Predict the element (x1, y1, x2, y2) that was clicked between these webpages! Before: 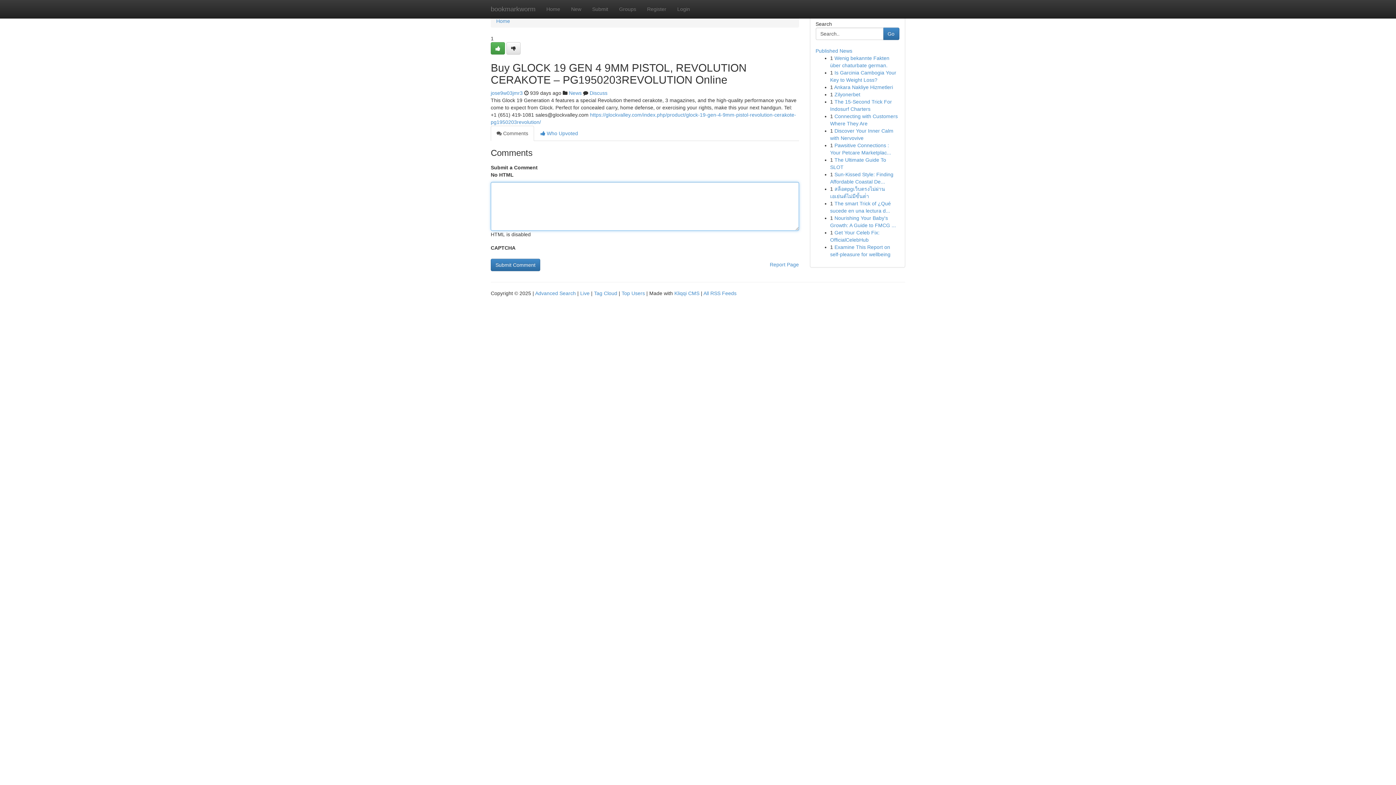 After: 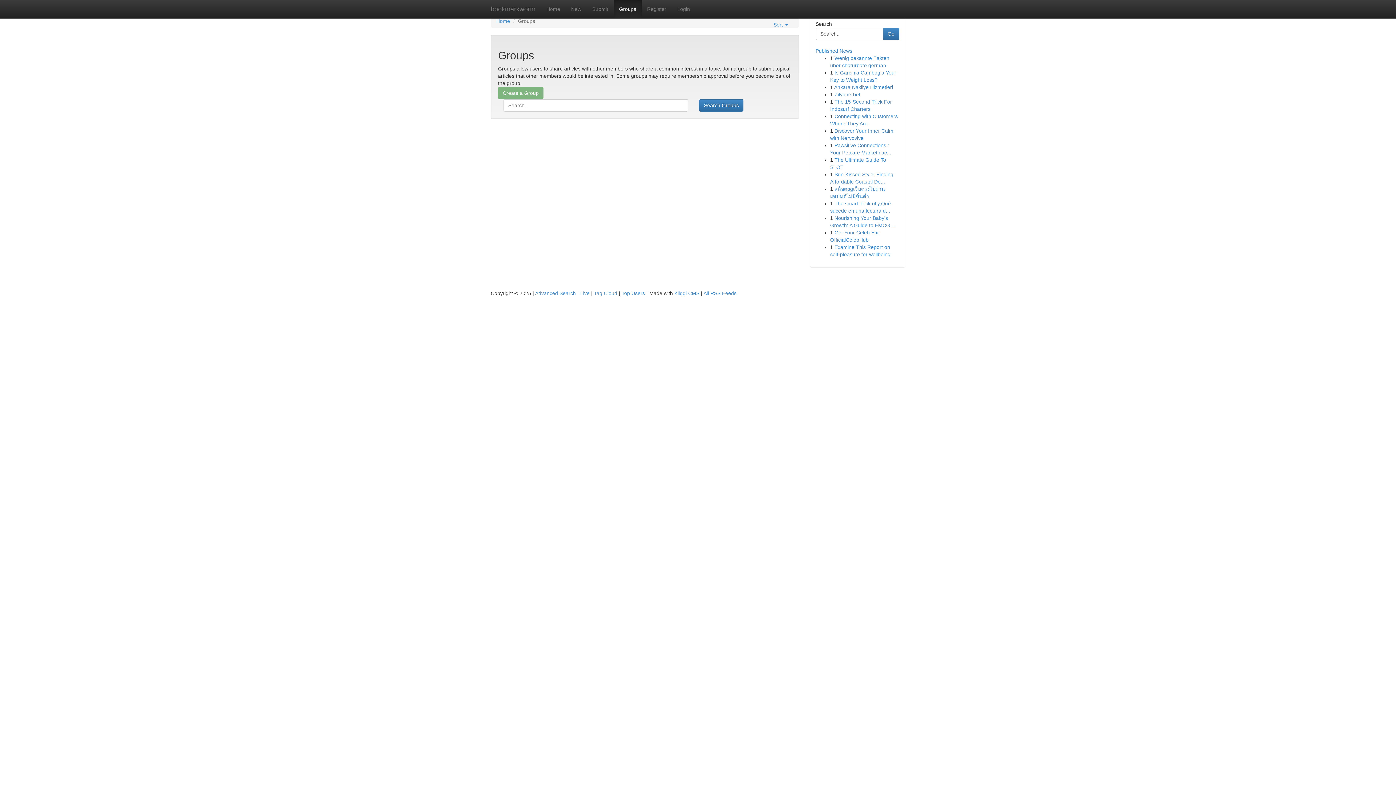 Action: bbox: (613, 0, 641, 18) label: Groups